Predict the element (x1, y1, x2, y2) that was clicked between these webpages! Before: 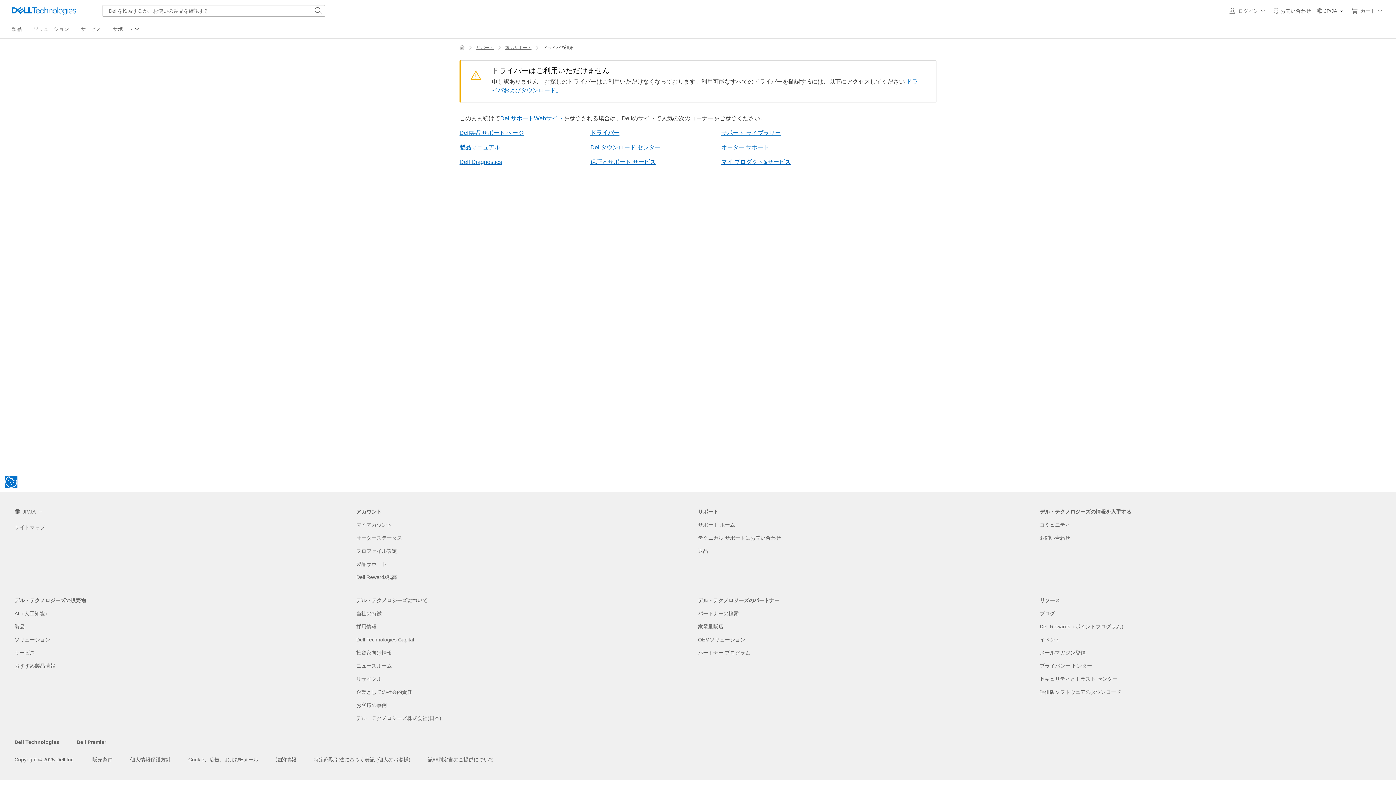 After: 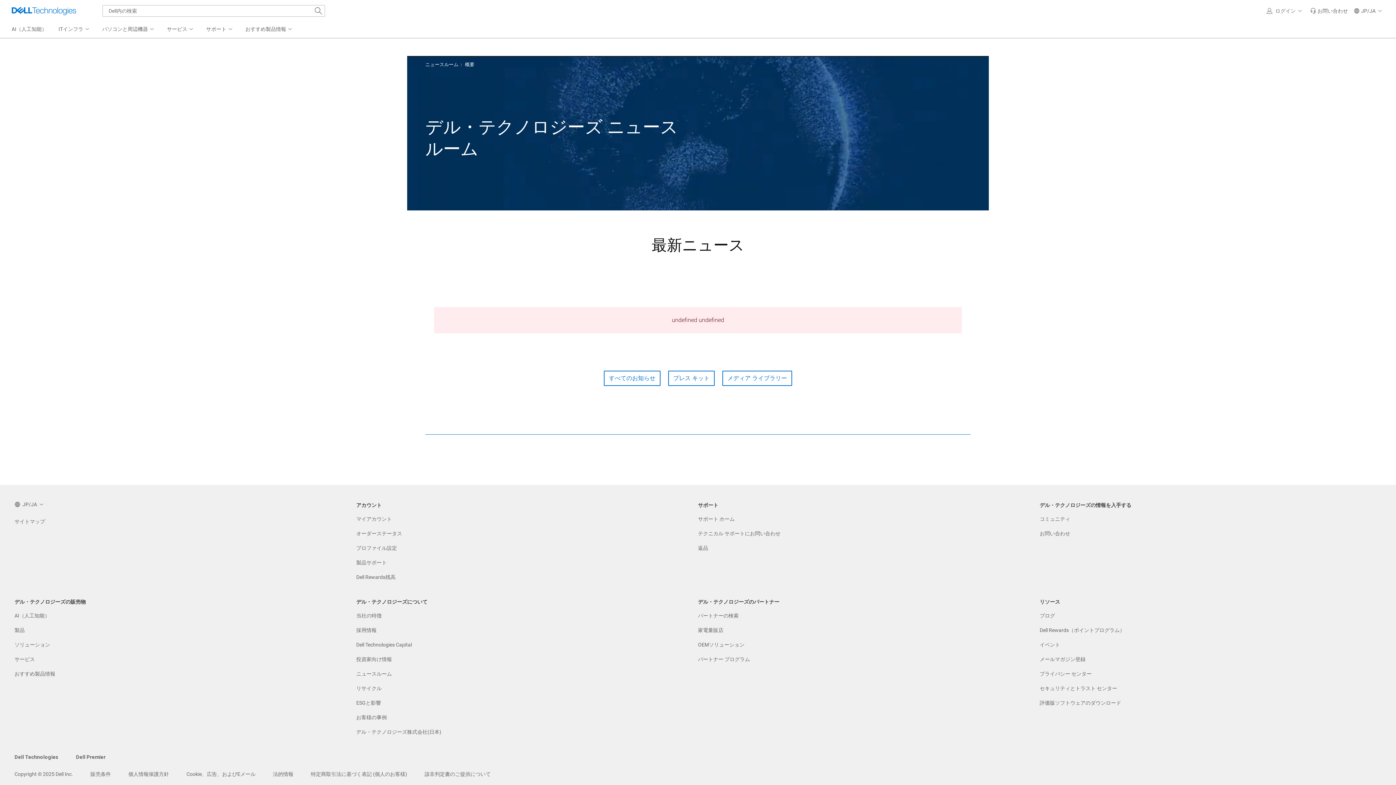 Action: bbox: (356, 662, 392, 669) label: ニュースルーム